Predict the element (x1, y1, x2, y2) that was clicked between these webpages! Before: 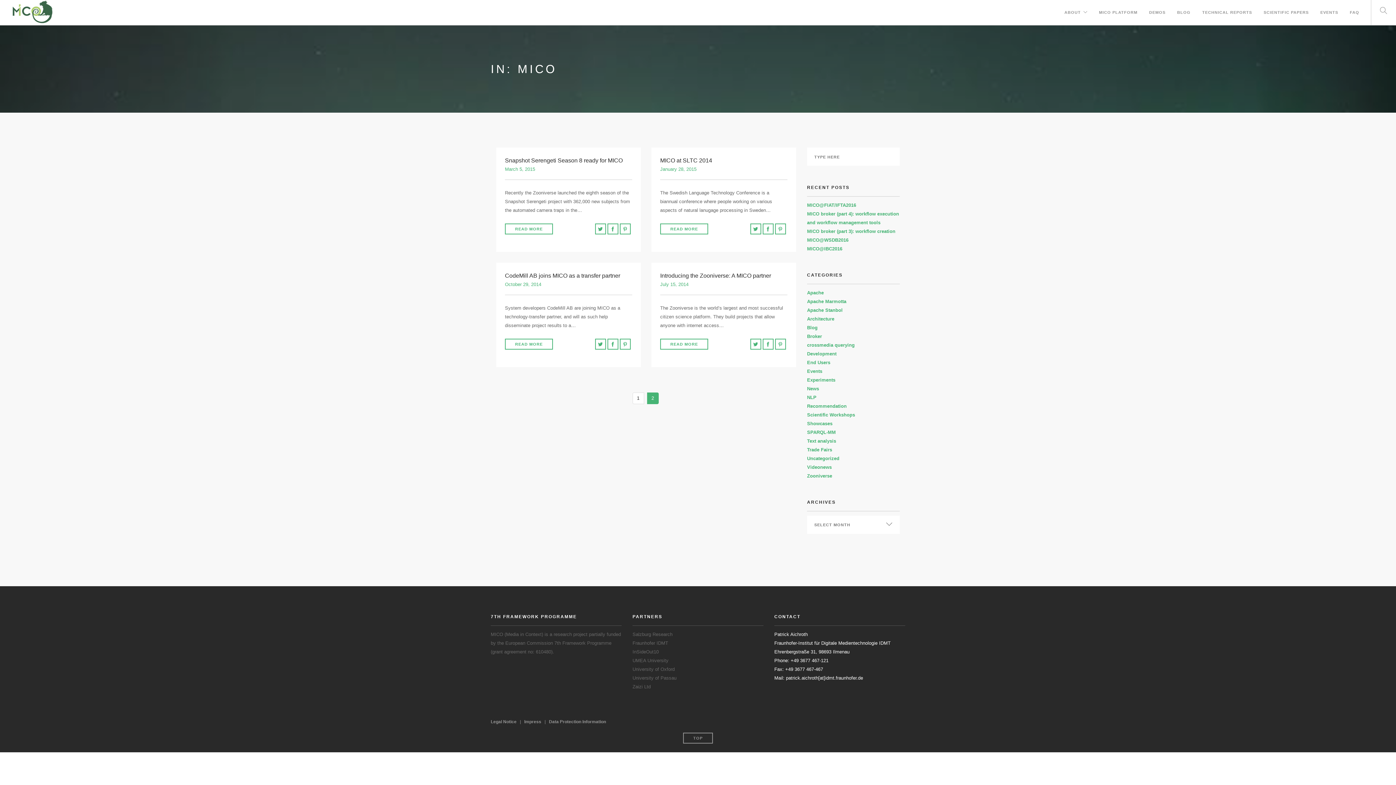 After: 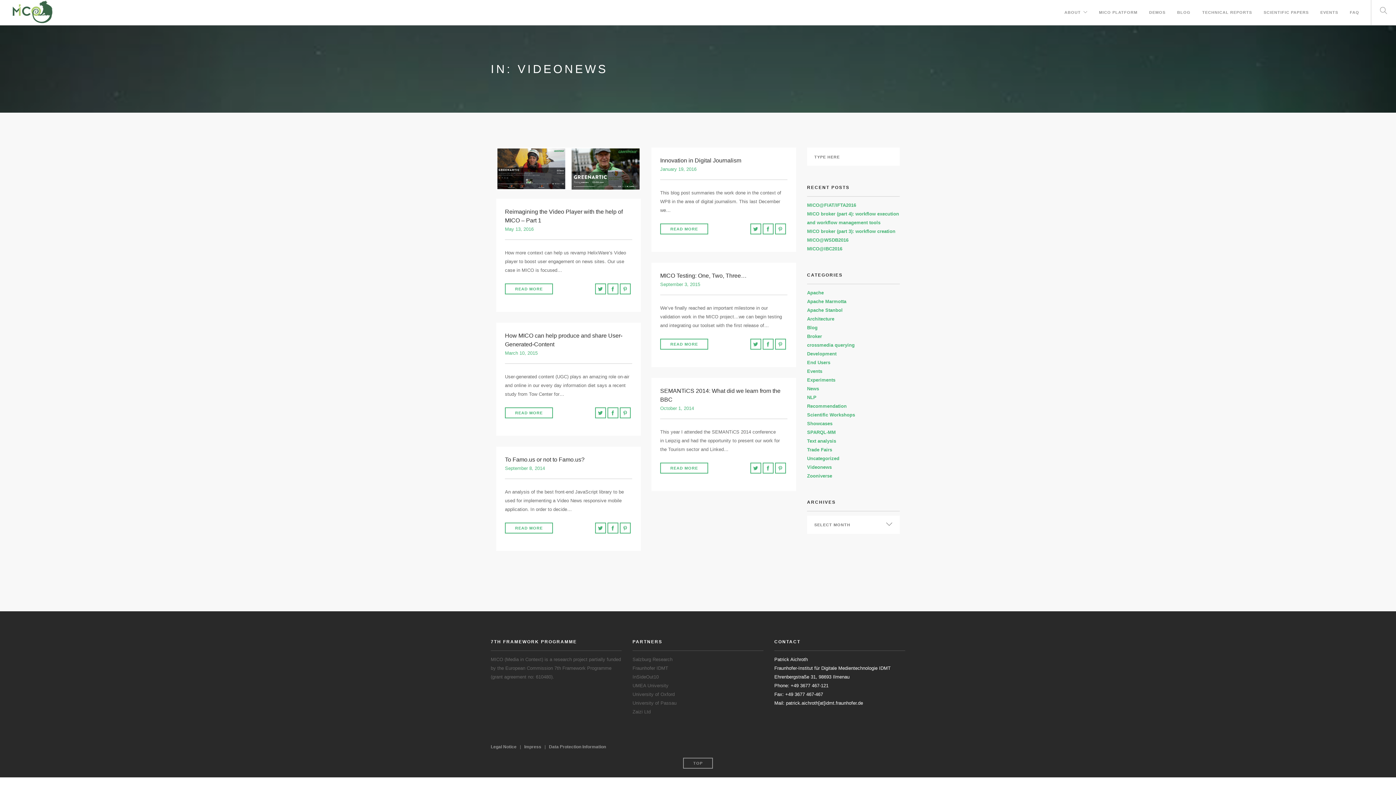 Action: bbox: (807, 464, 832, 470) label: Videonews